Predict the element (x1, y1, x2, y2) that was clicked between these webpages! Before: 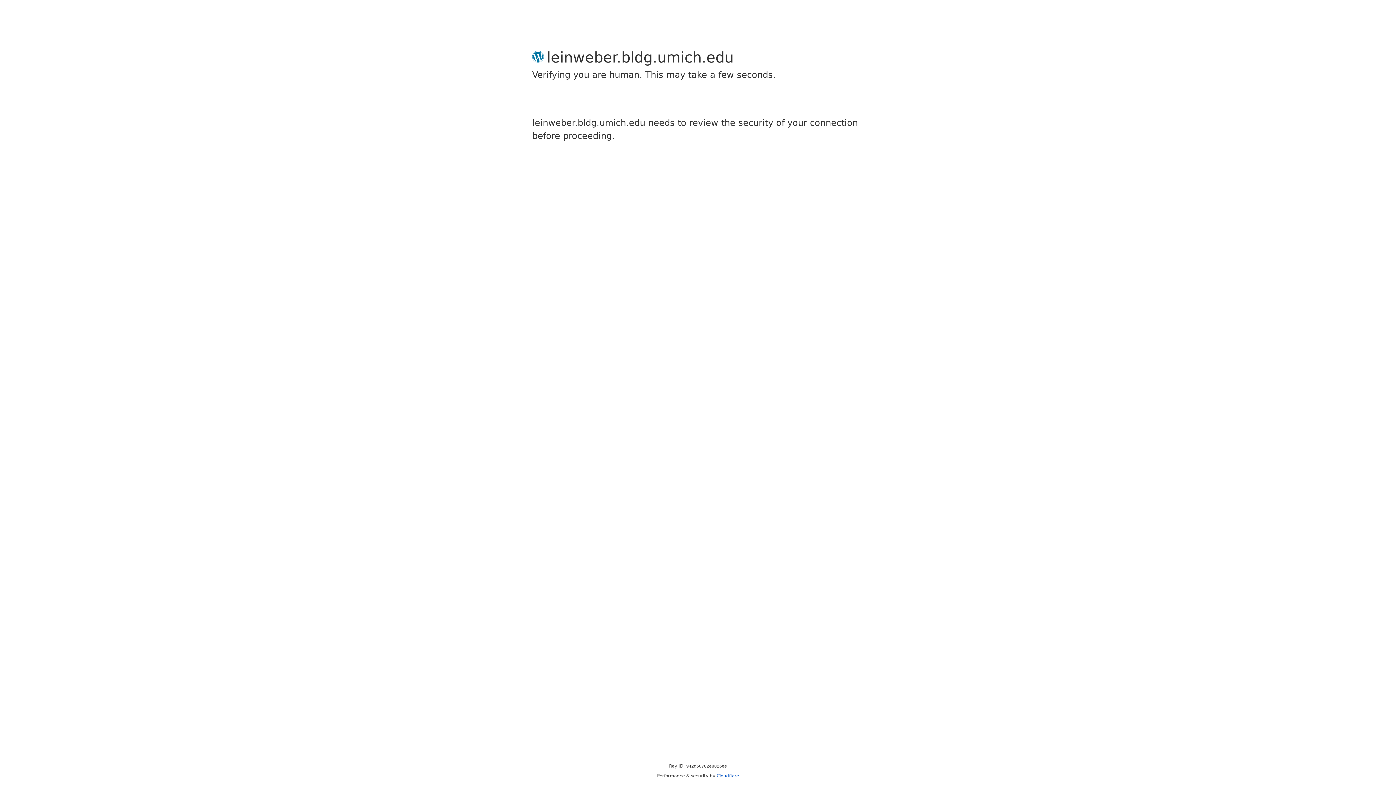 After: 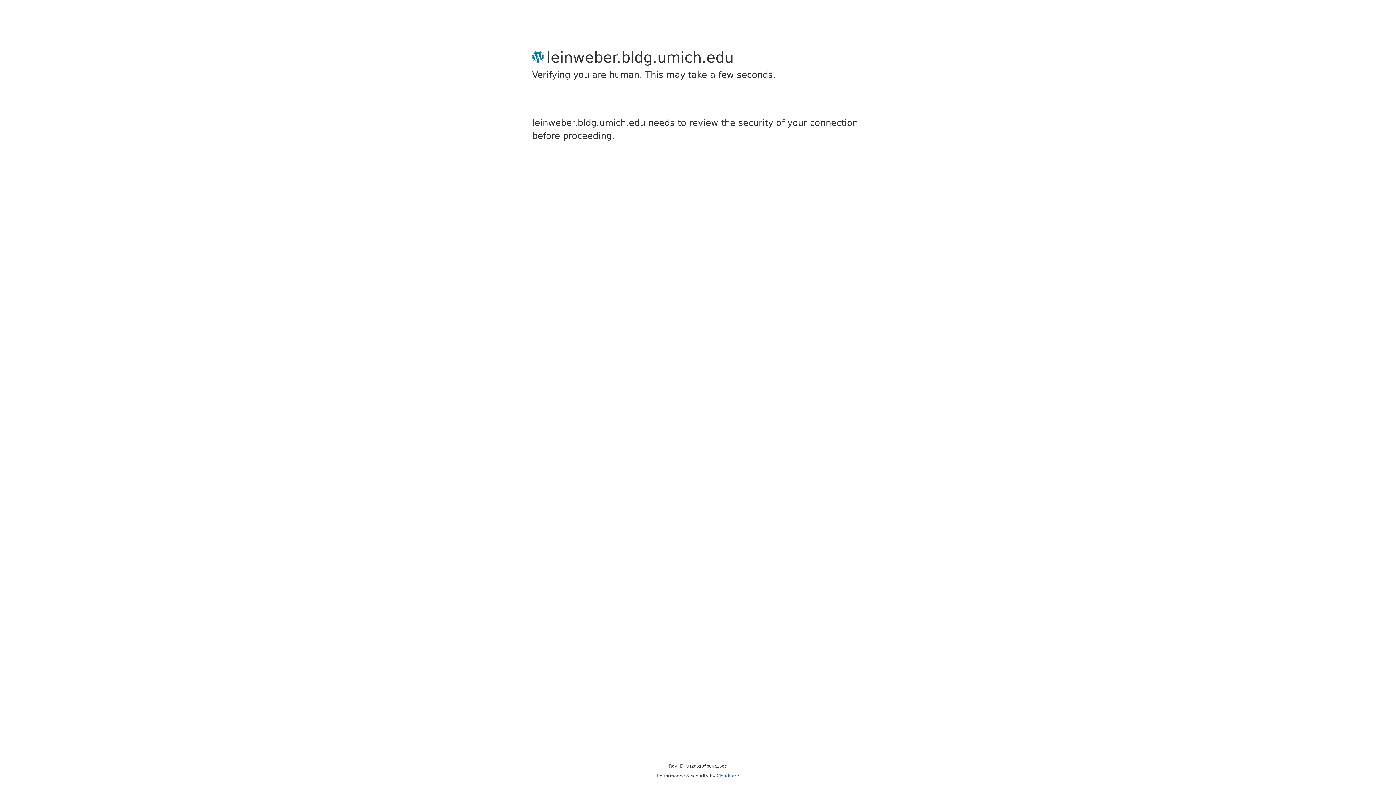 Action: bbox: (716, 773, 739, 778) label: Cloudflare